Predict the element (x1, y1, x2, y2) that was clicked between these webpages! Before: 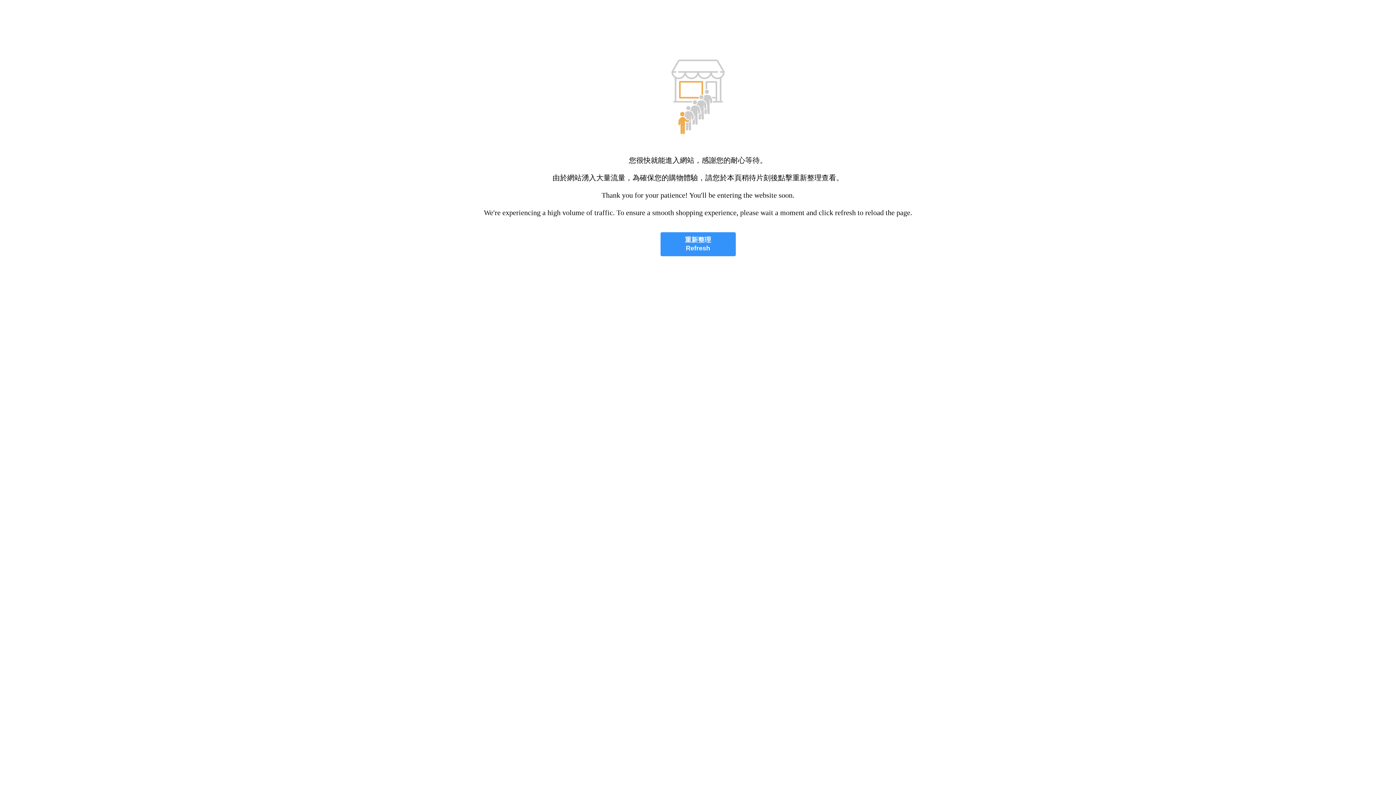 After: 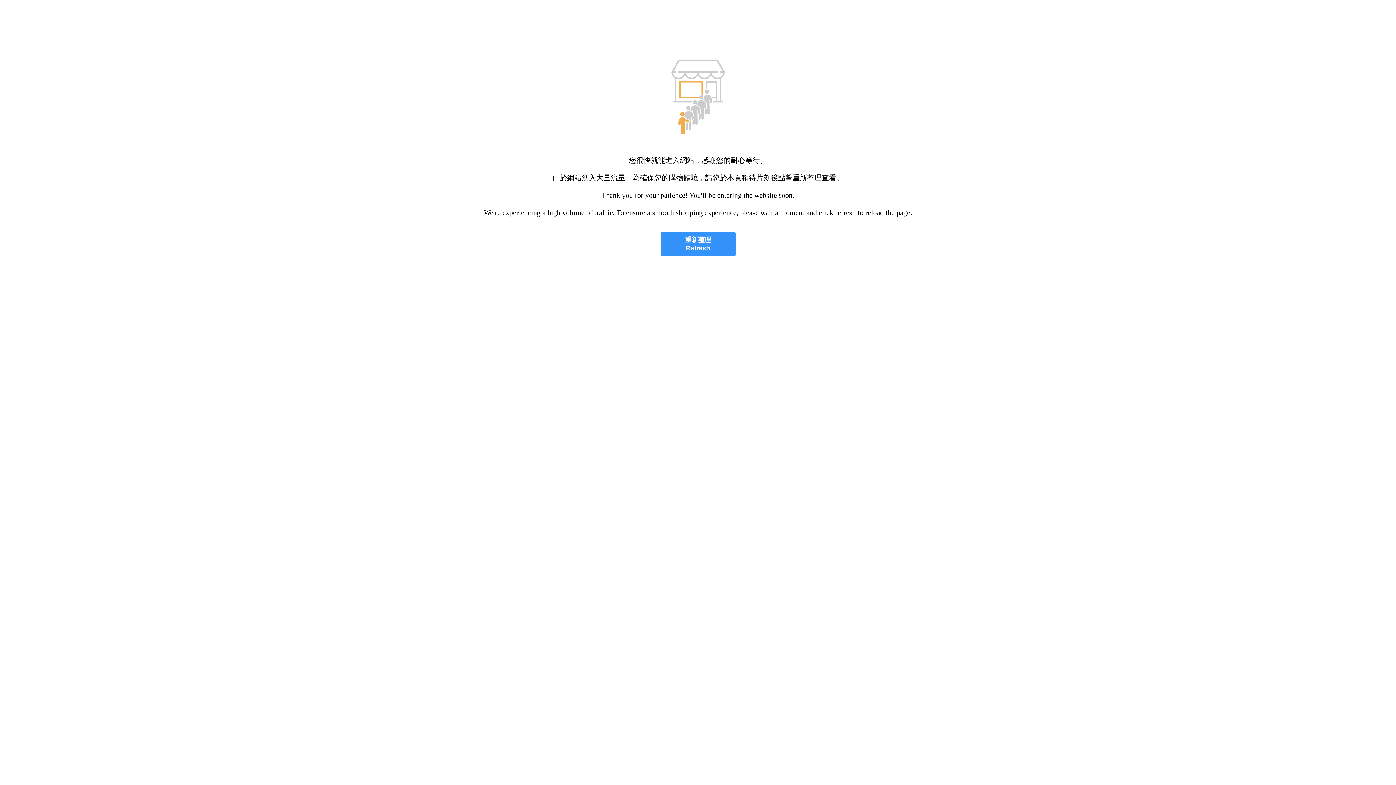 Action: label: 重新整理
Refresh bbox: (660, 232, 735, 256)